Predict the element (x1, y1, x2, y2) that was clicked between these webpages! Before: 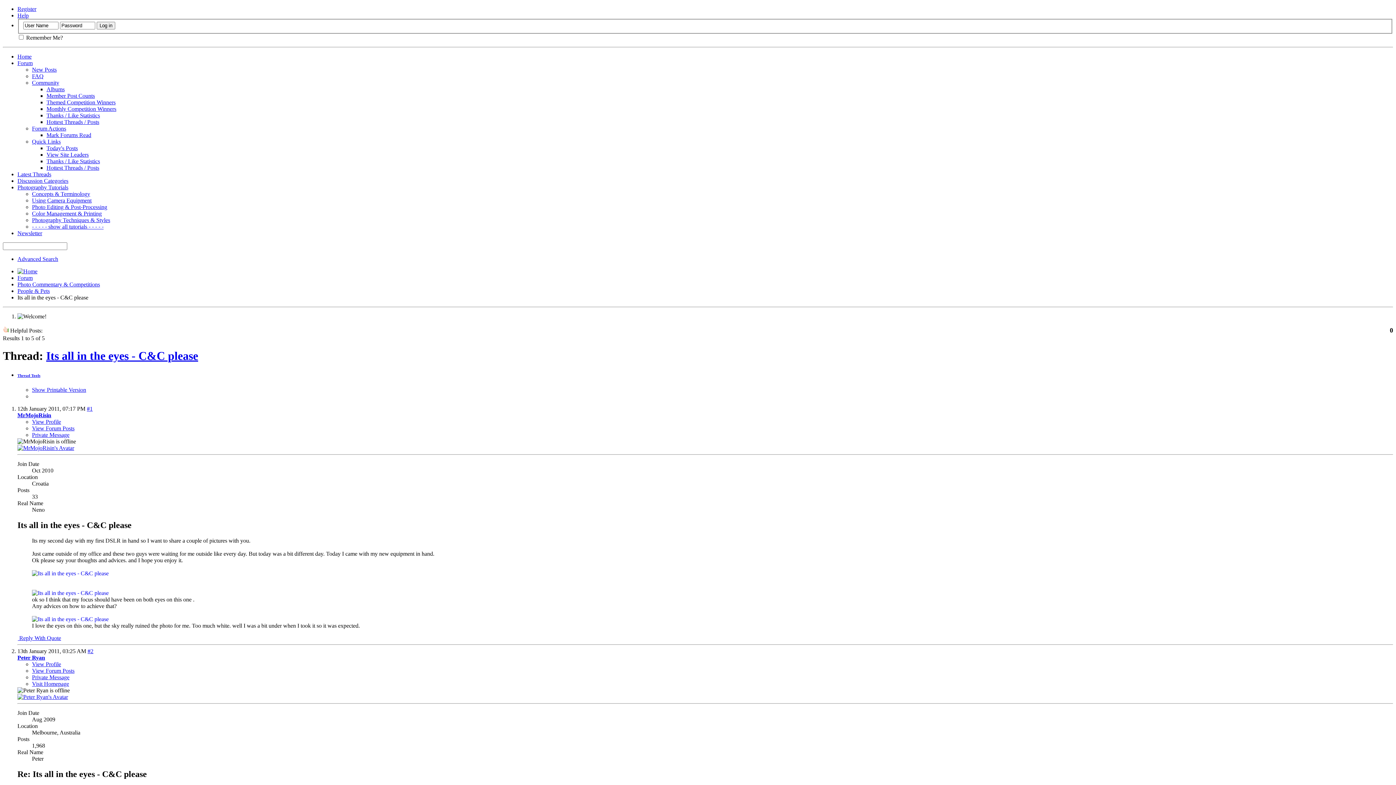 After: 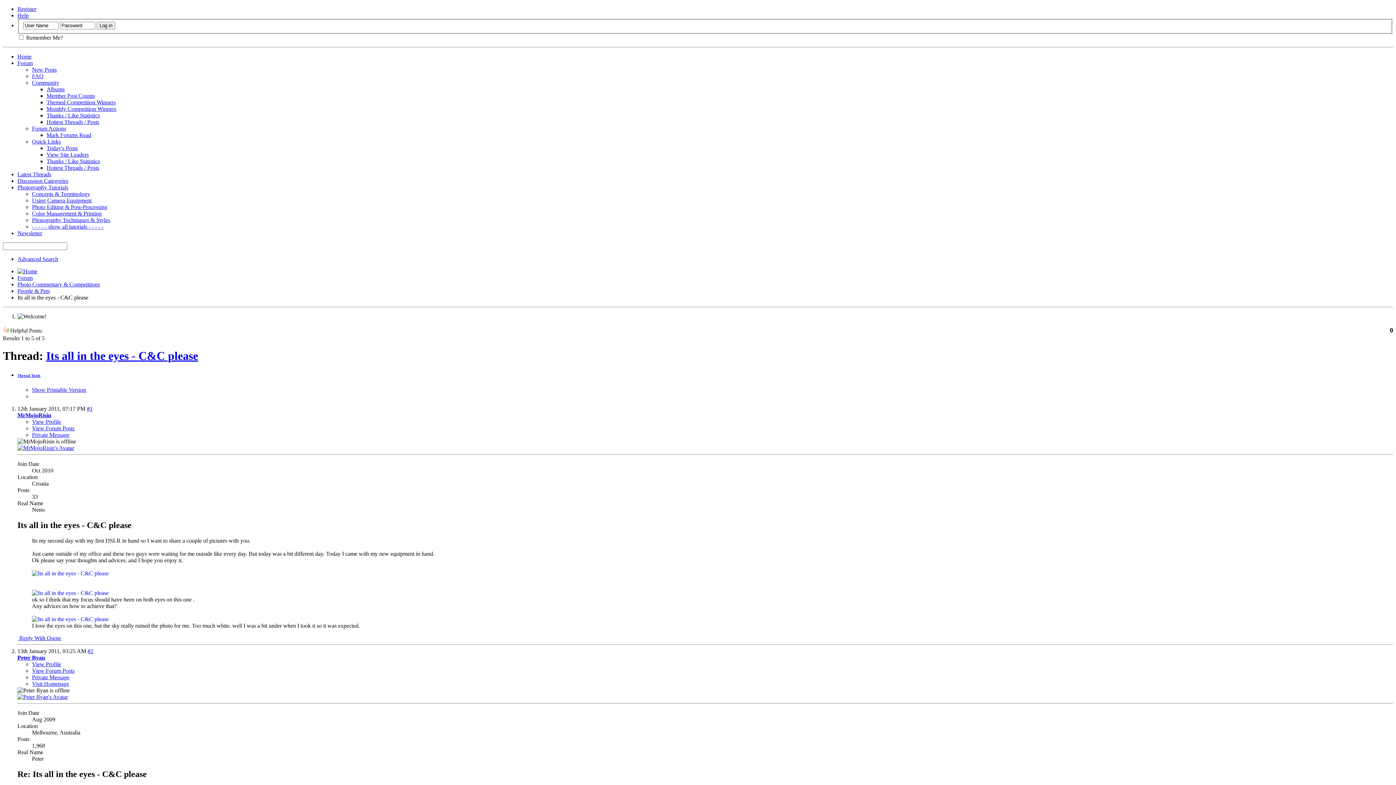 Action: bbox: (32, 138, 60, 144) label: Quick Links